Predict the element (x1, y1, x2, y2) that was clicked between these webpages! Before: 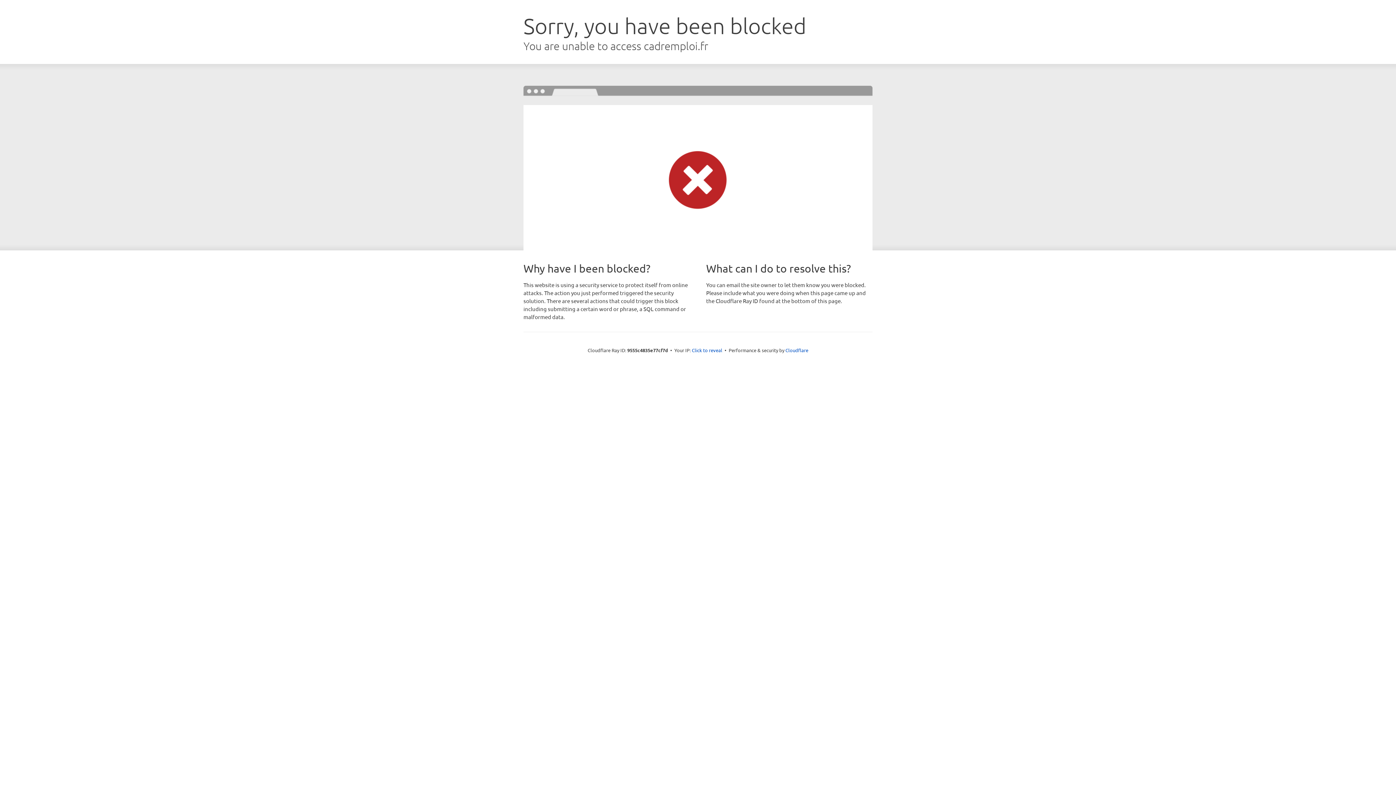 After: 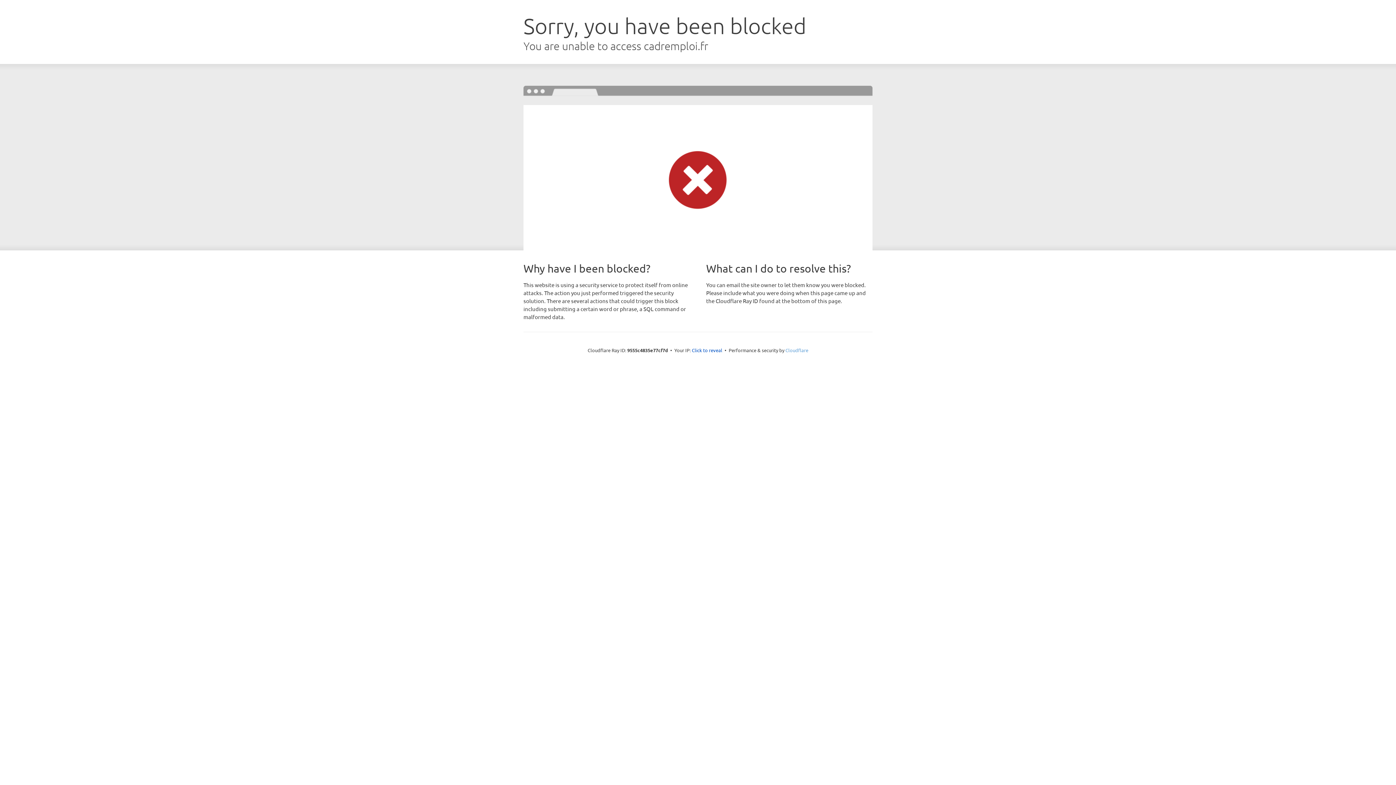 Action: bbox: (785, 347, 808, 353) label: Cloudflare